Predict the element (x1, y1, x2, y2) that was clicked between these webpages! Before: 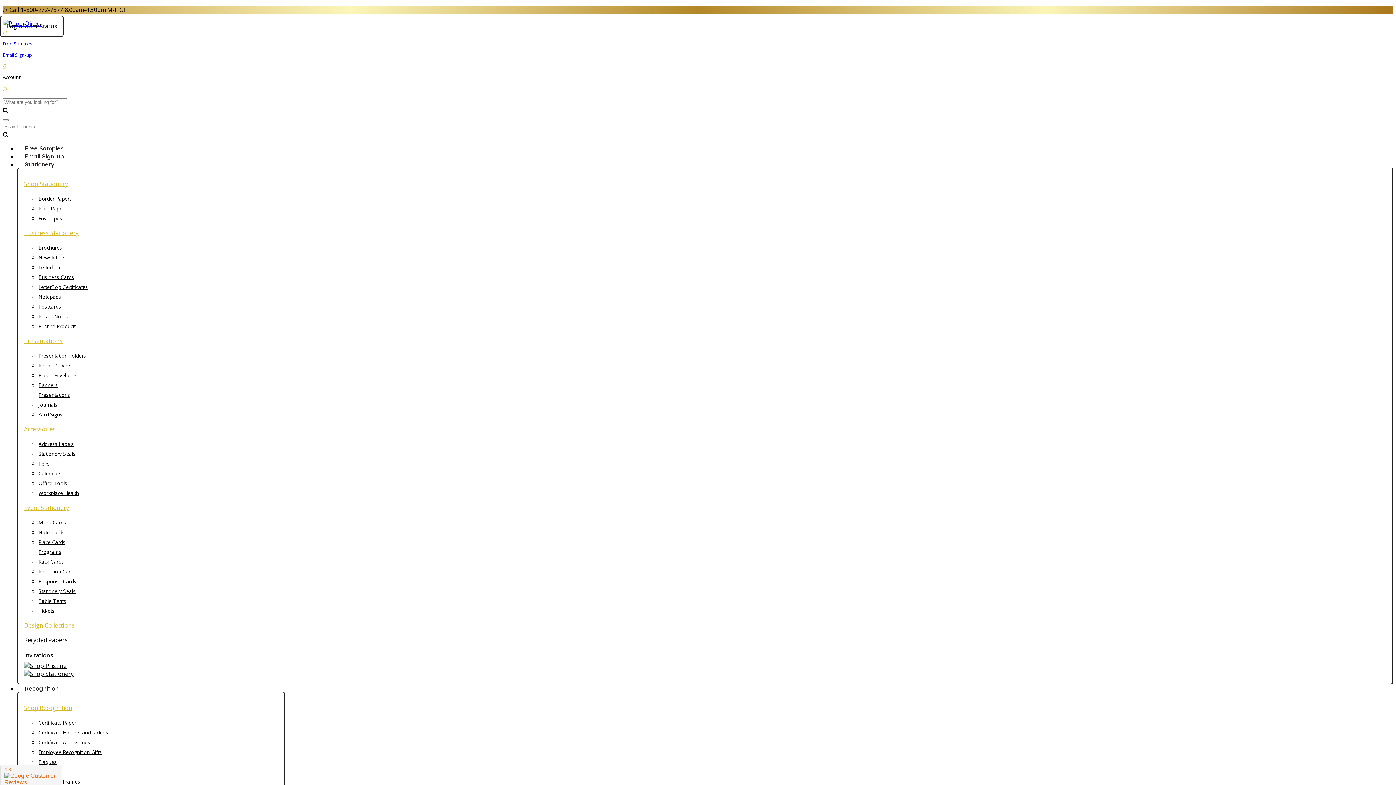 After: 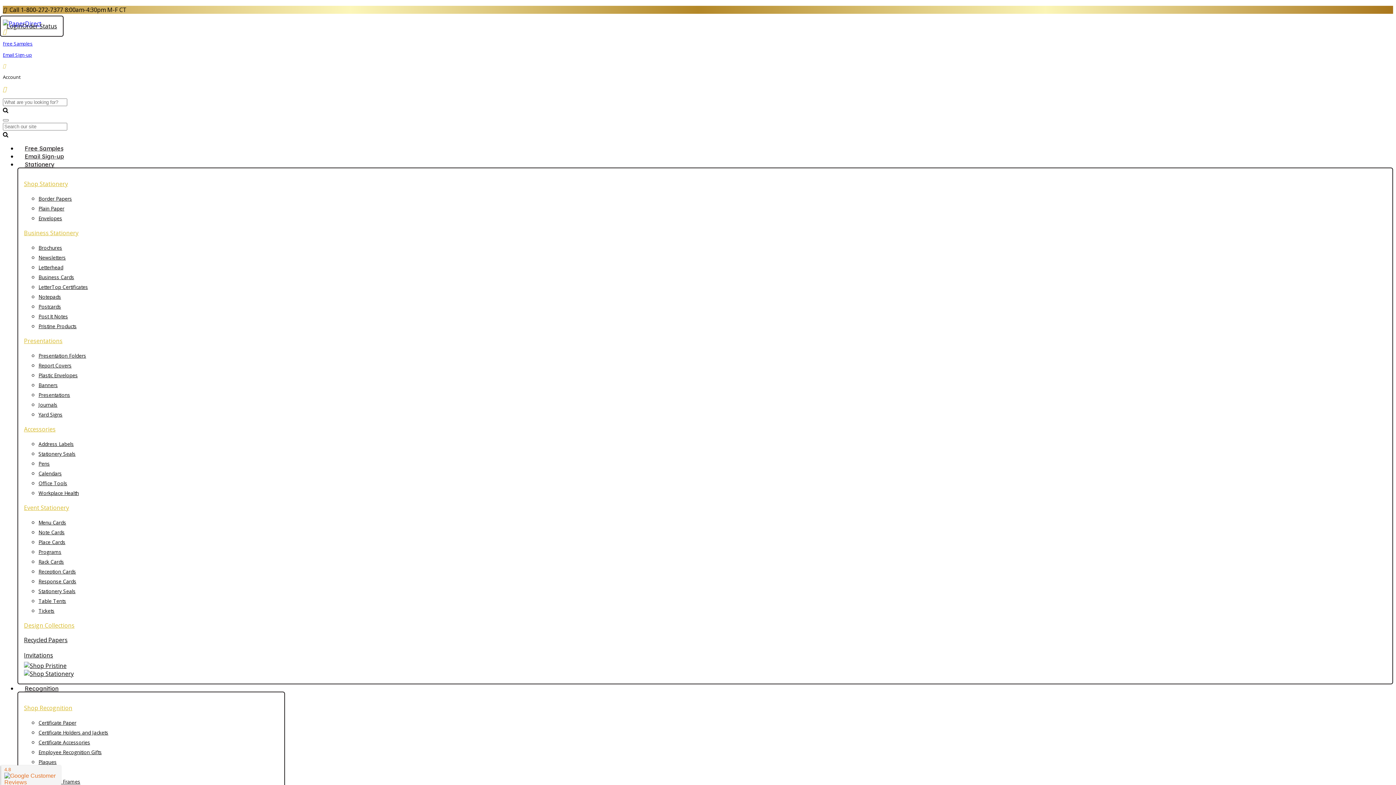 Action: bbox: (38, 273, 74, 280) label: Business Cards